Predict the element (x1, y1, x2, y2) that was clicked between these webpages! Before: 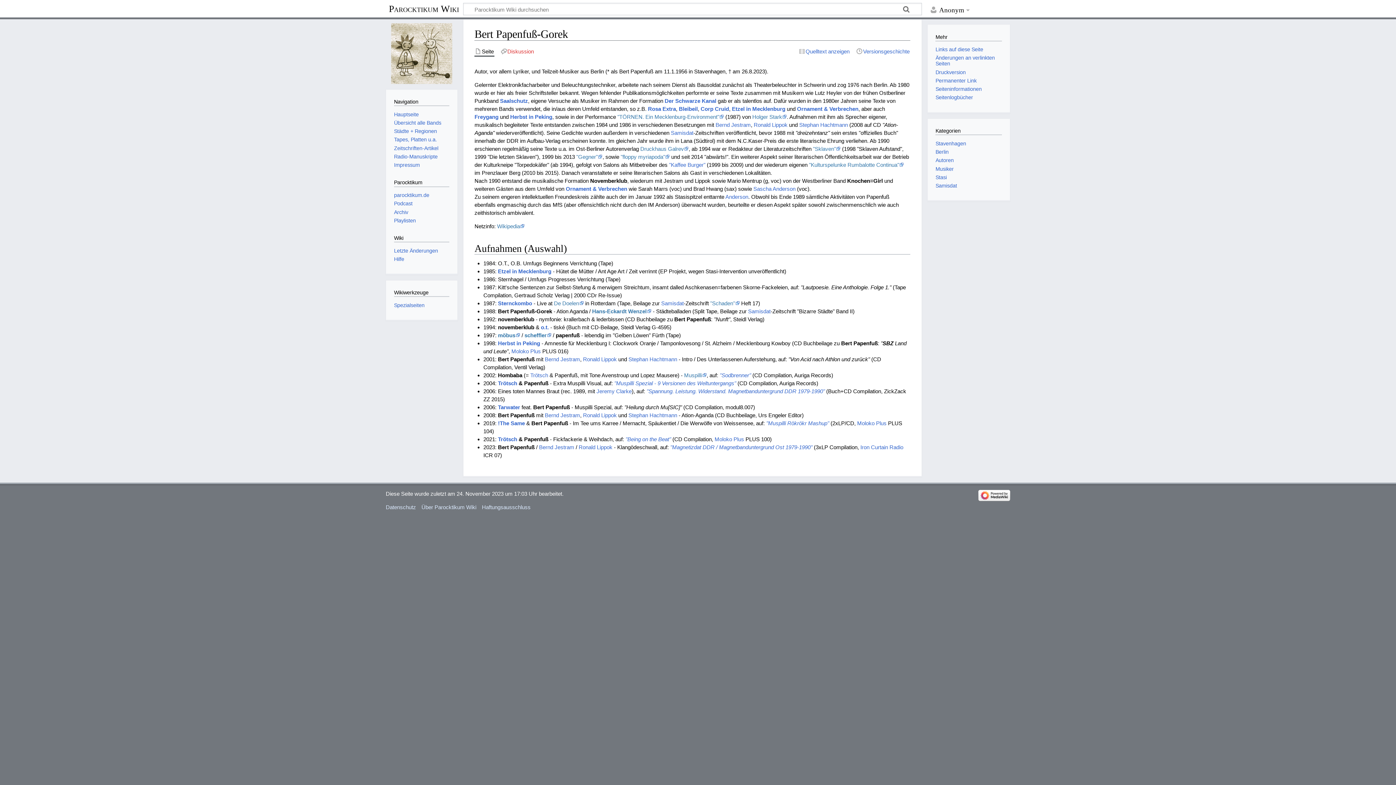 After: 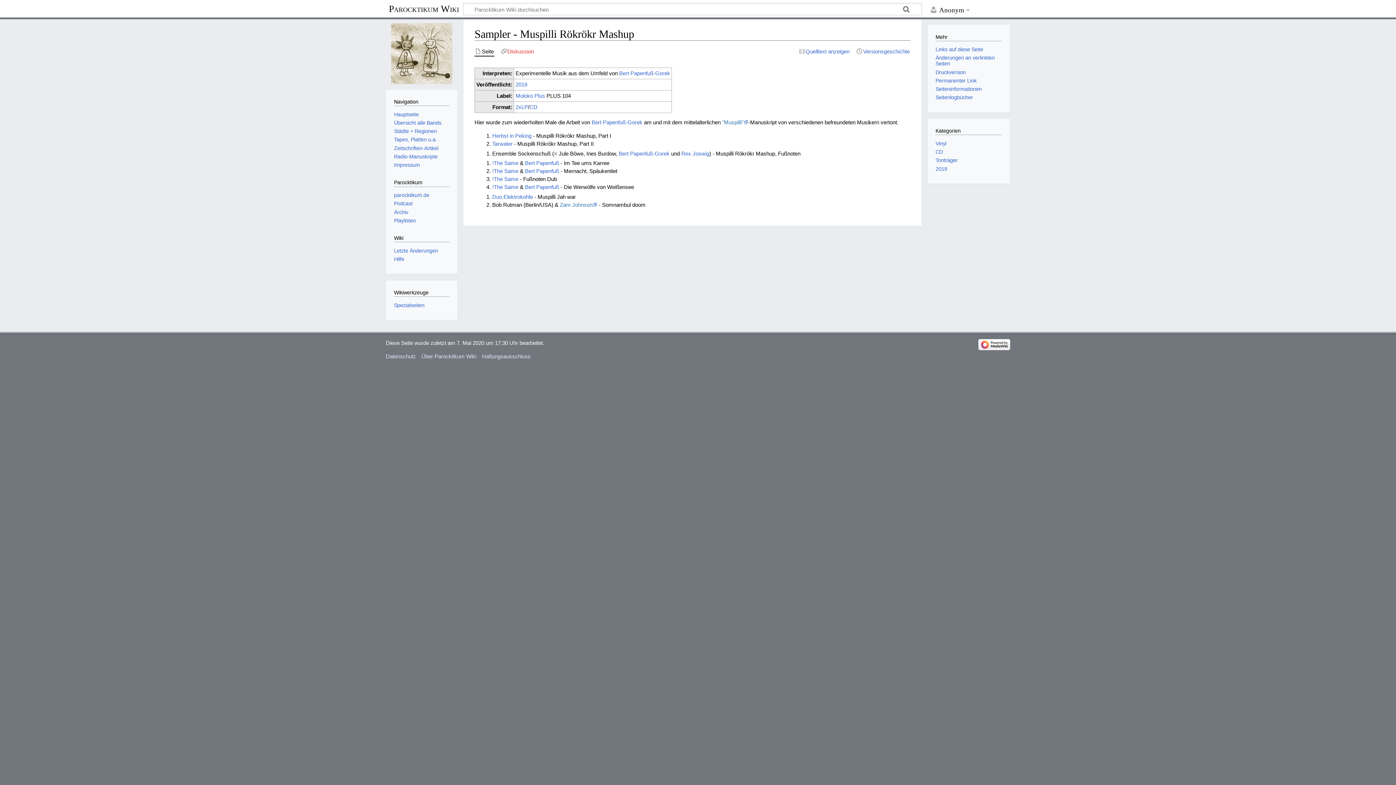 Action: bbox: (766, 420, 829, 426) label: "Muspilli Rökrökr Mashup"